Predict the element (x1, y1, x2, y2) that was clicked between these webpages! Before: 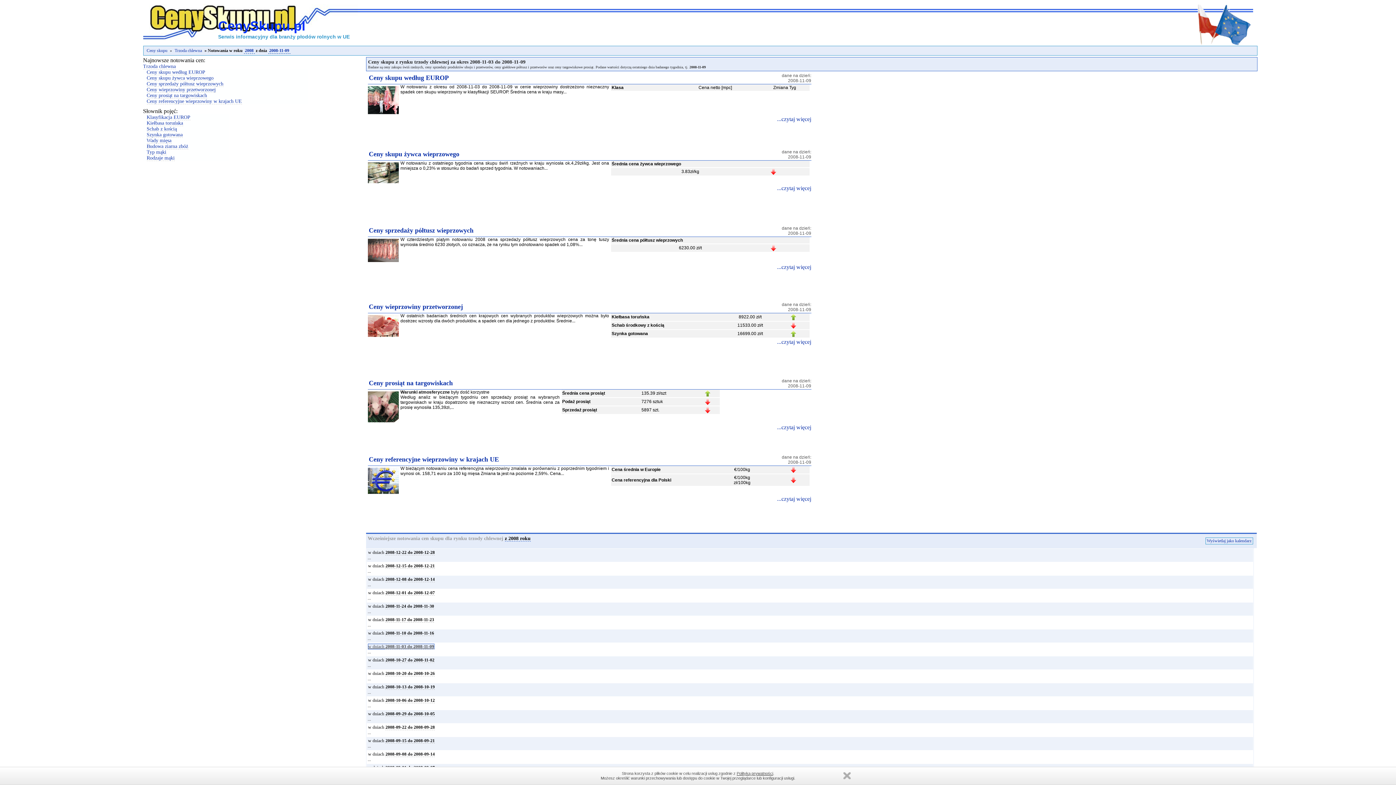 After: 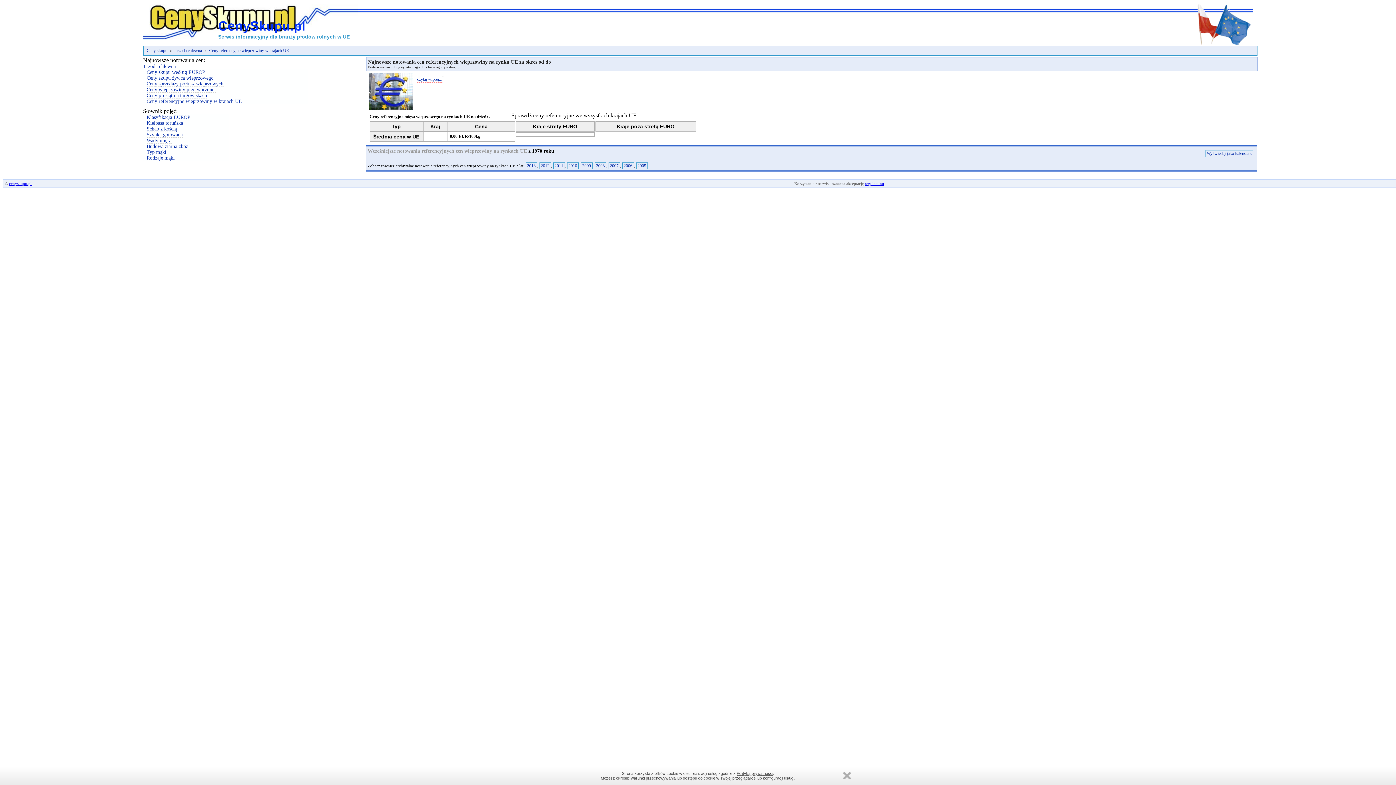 Action: bbox: (146, 98, 242, 104) label: Ceny referencyjne wieprzowiny w krajach UE